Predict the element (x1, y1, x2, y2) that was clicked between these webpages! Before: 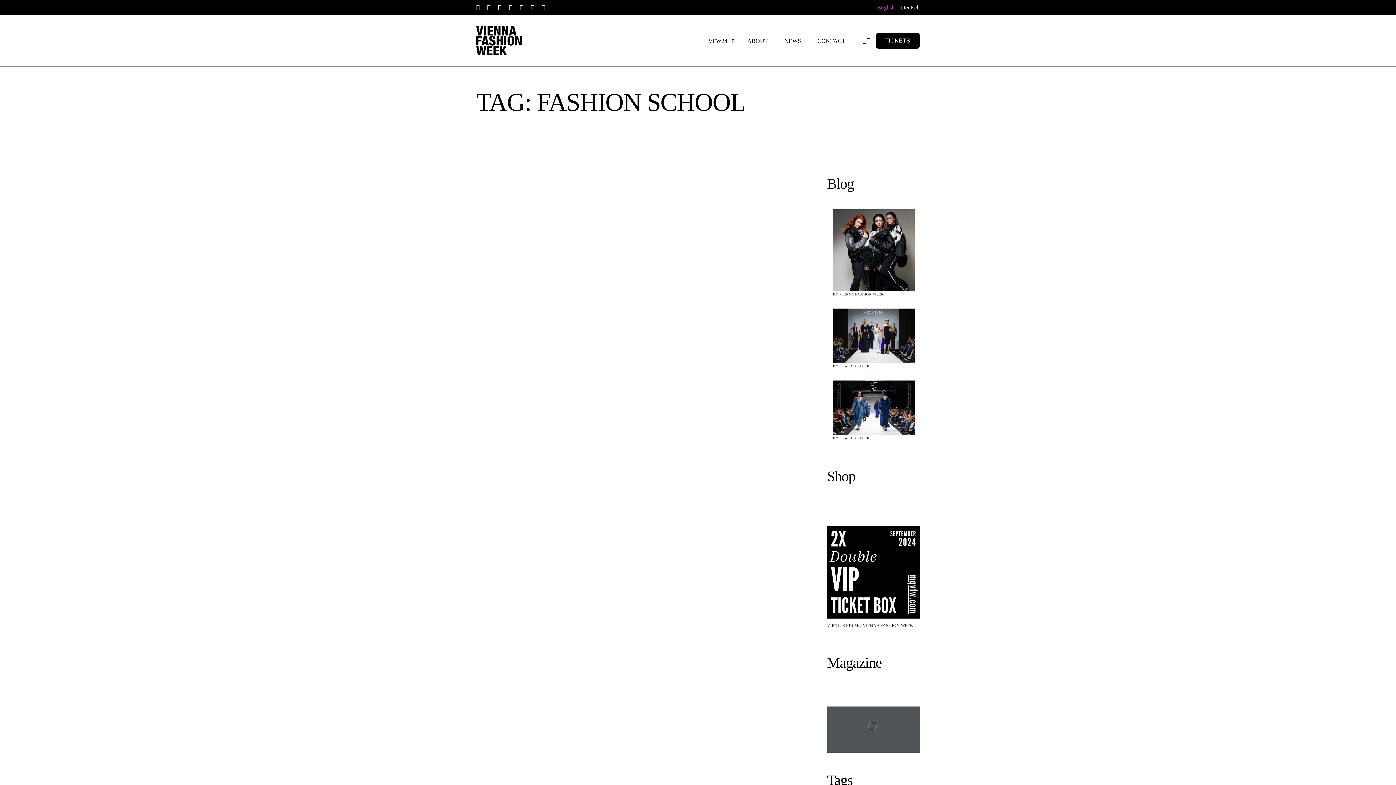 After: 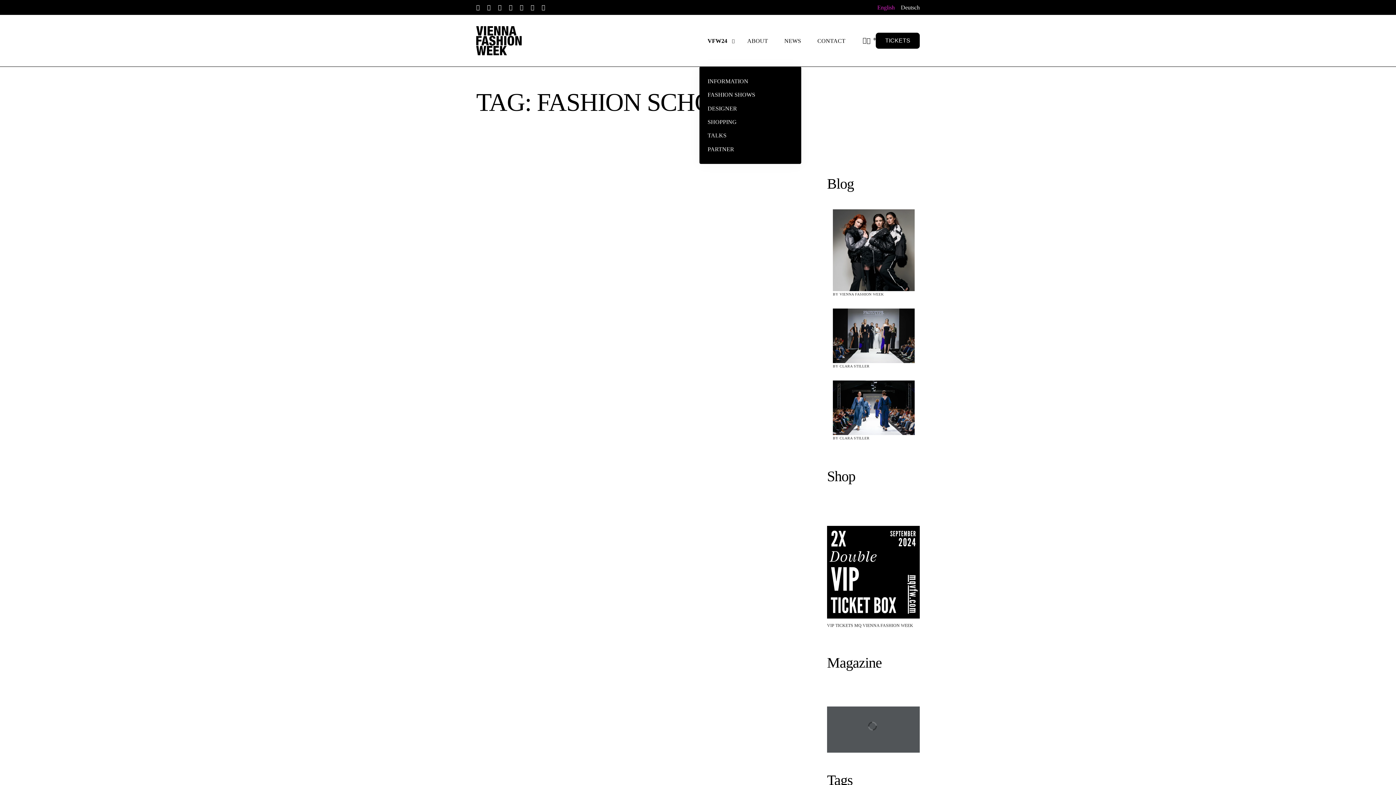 Action: label: VFW24 bbox: (700, 15, 739, 66)